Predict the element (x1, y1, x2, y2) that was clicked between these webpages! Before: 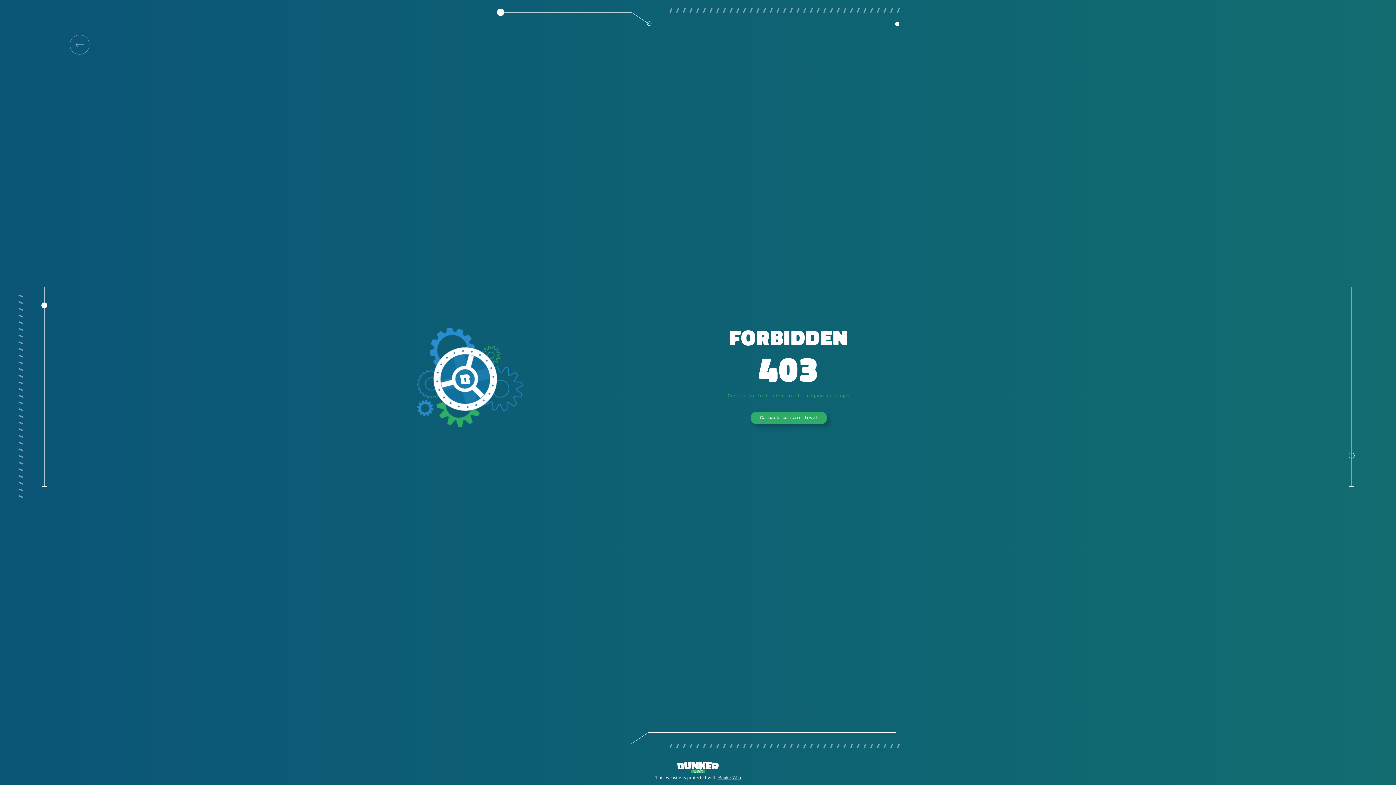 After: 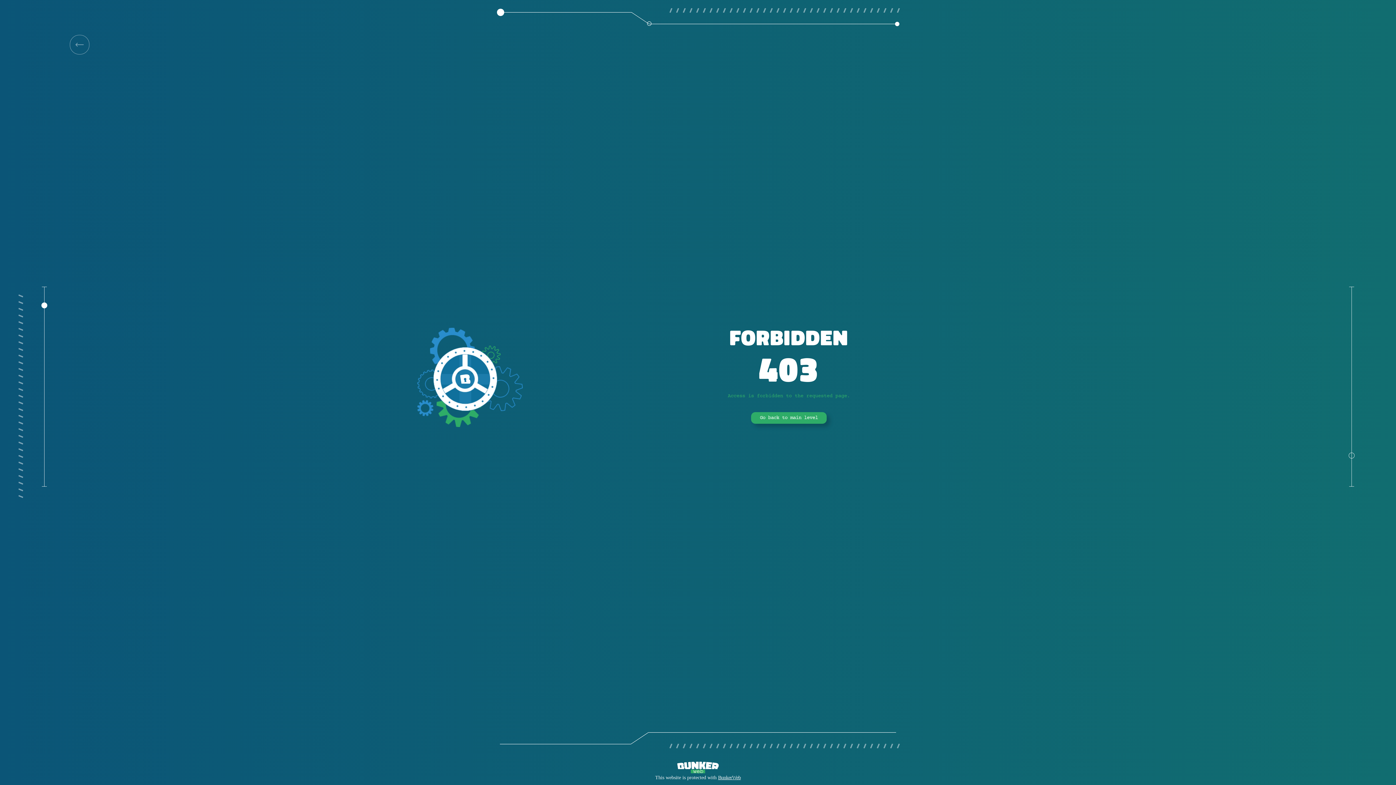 Action: label: Go back to main level bbox: (751, 412, 826, 424)